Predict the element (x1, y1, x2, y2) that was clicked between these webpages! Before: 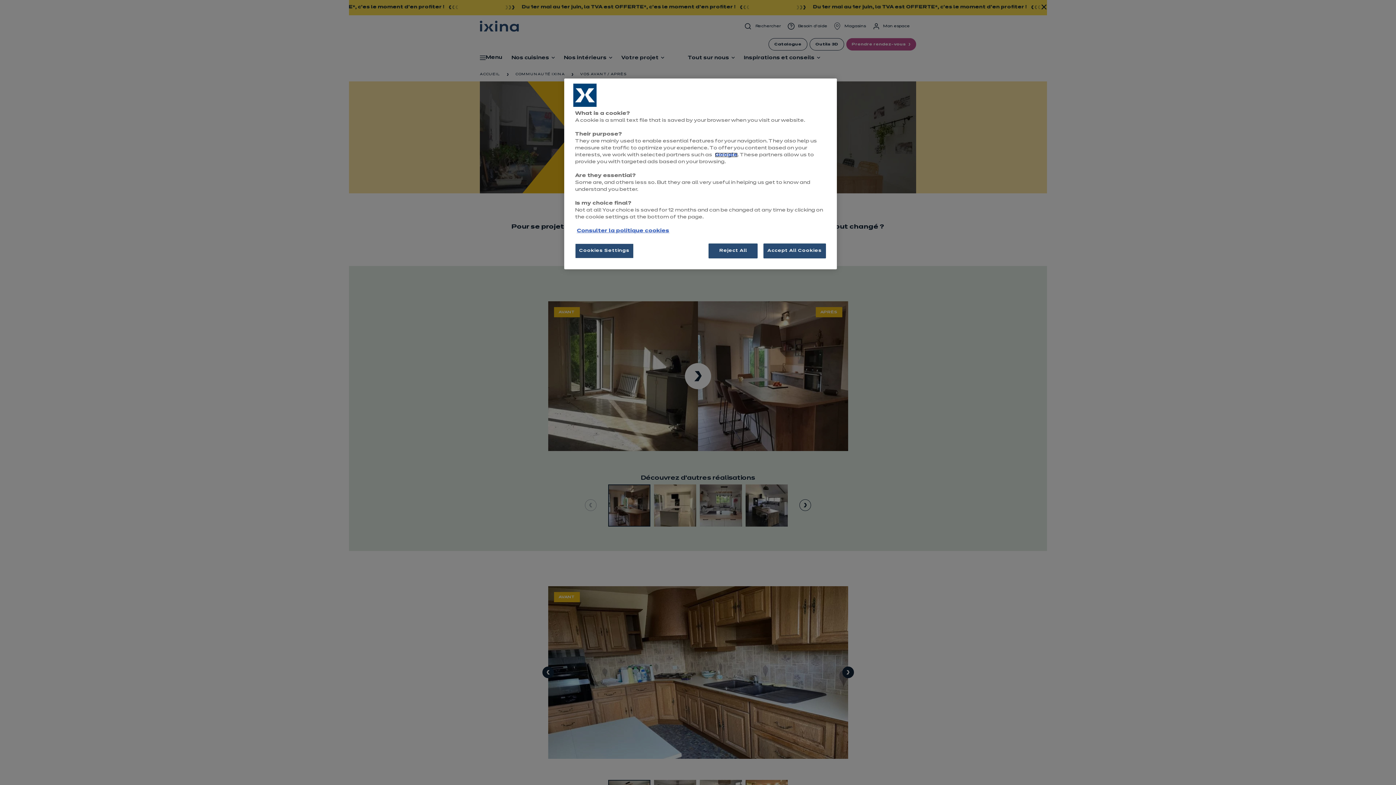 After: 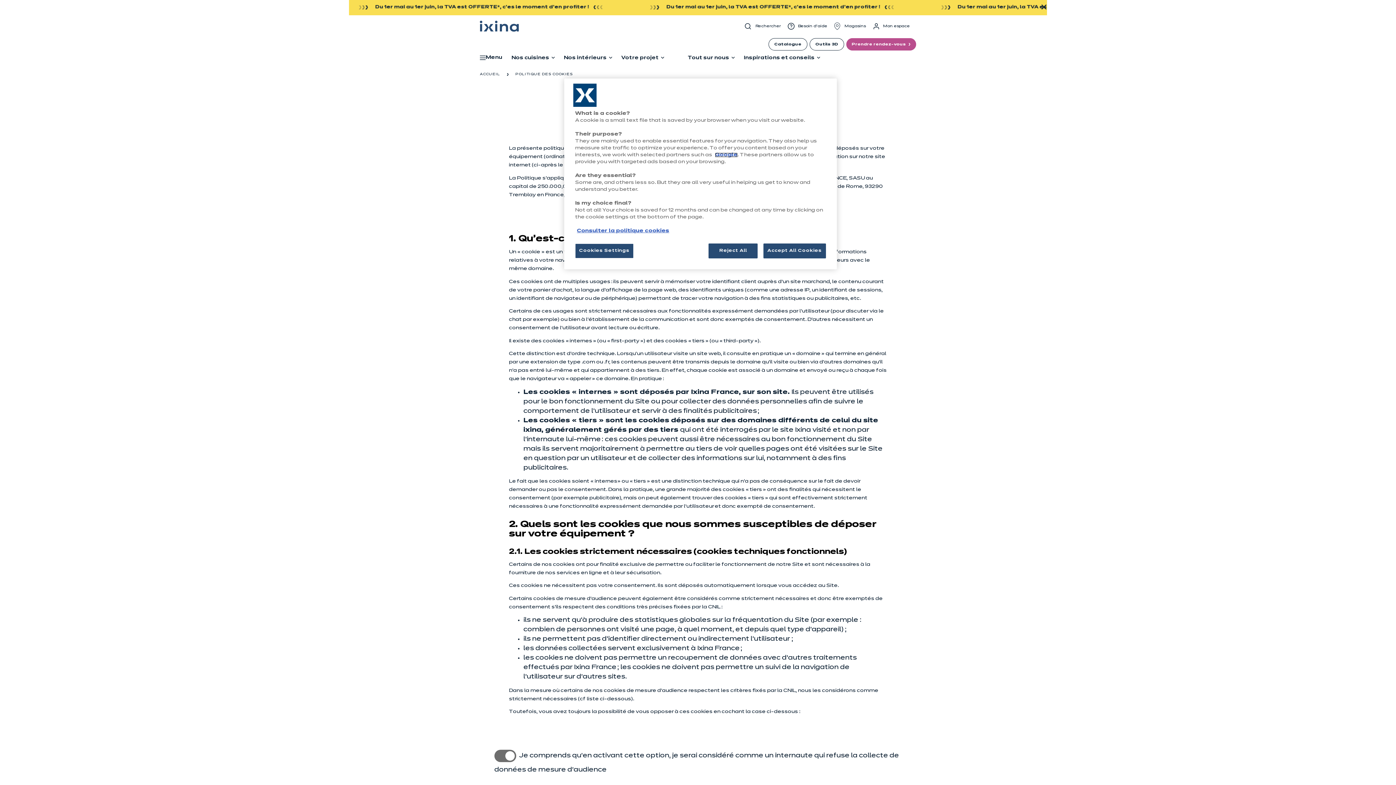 Action: bbox: (577, 228, 669, 233) label: Consulter la politique cookies